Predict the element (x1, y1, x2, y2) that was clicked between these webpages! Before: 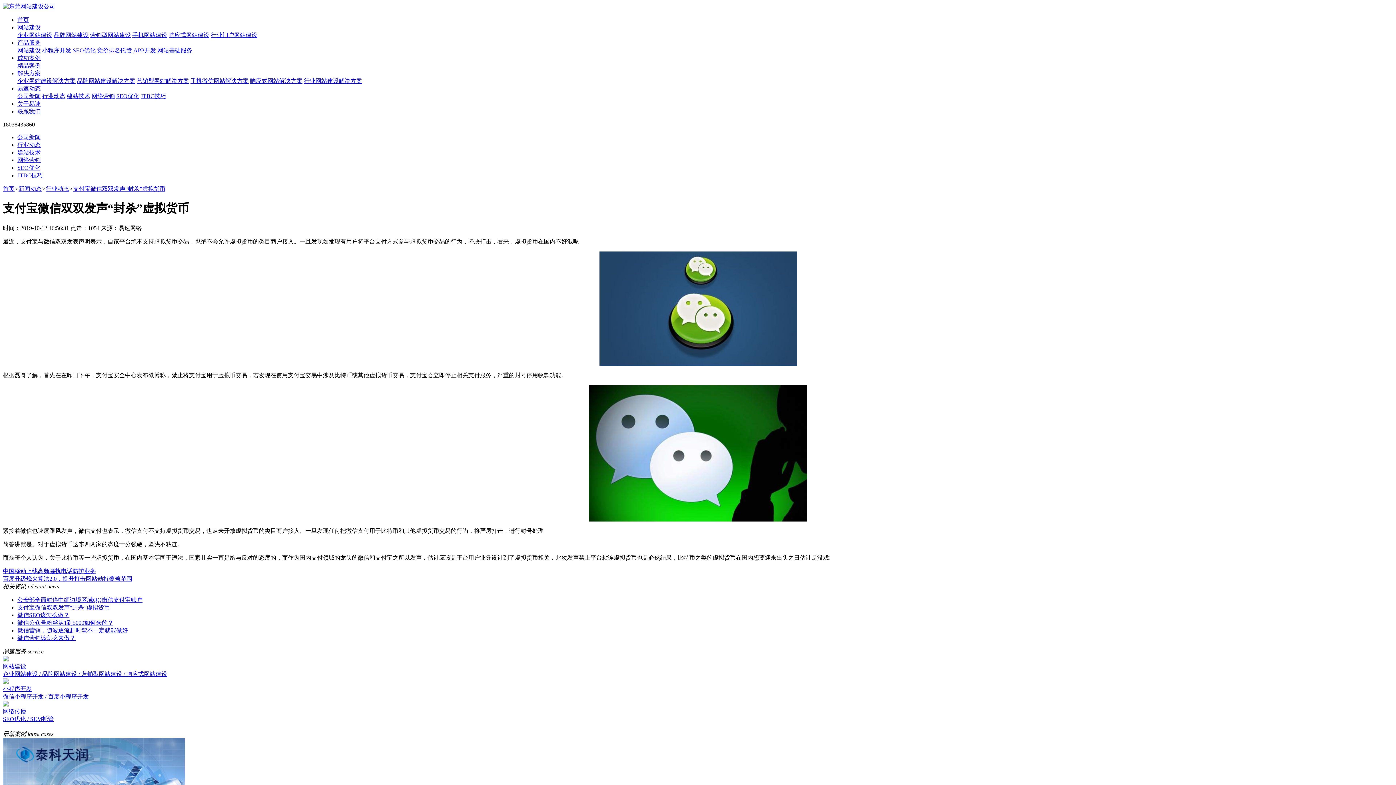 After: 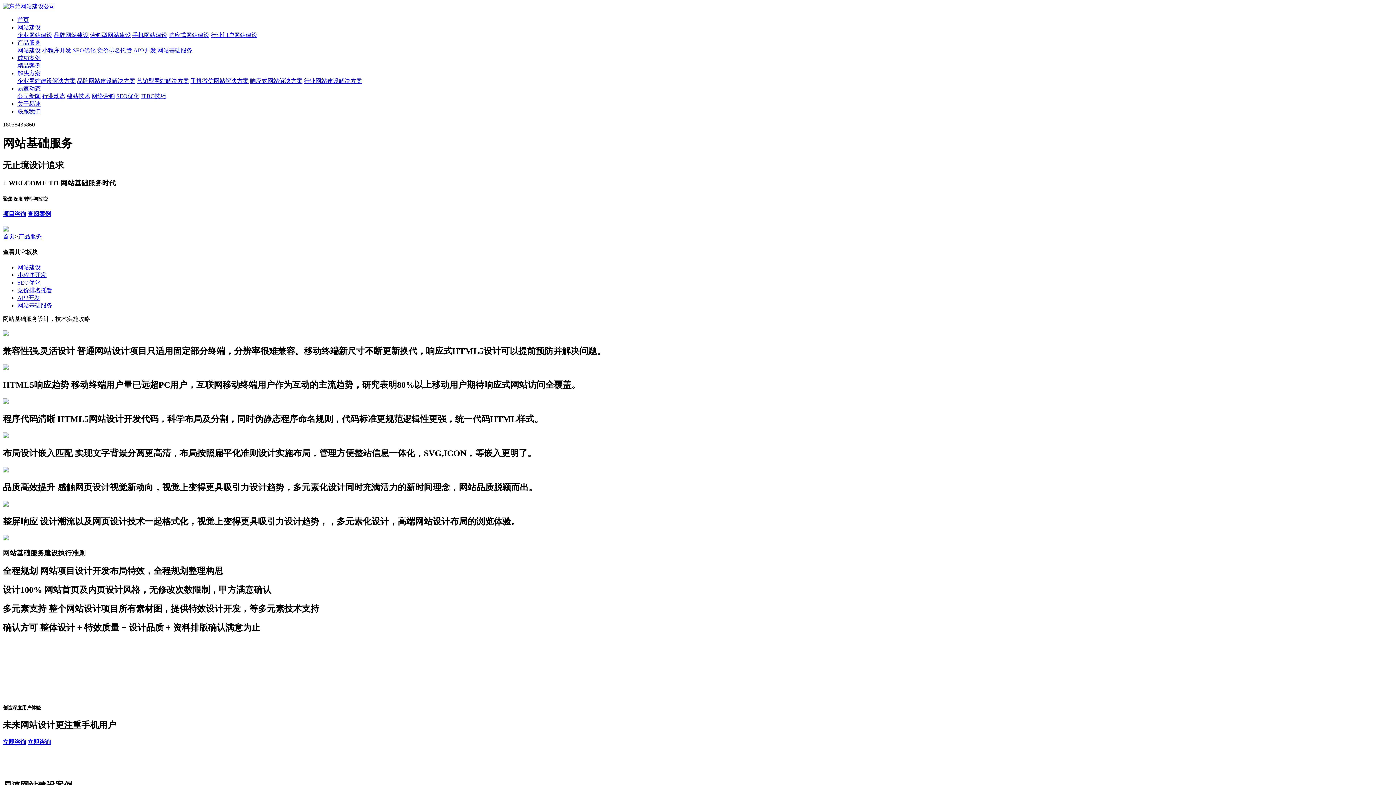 Action: label: 网站基础服务 bbox: (157, 47, 192, 53)